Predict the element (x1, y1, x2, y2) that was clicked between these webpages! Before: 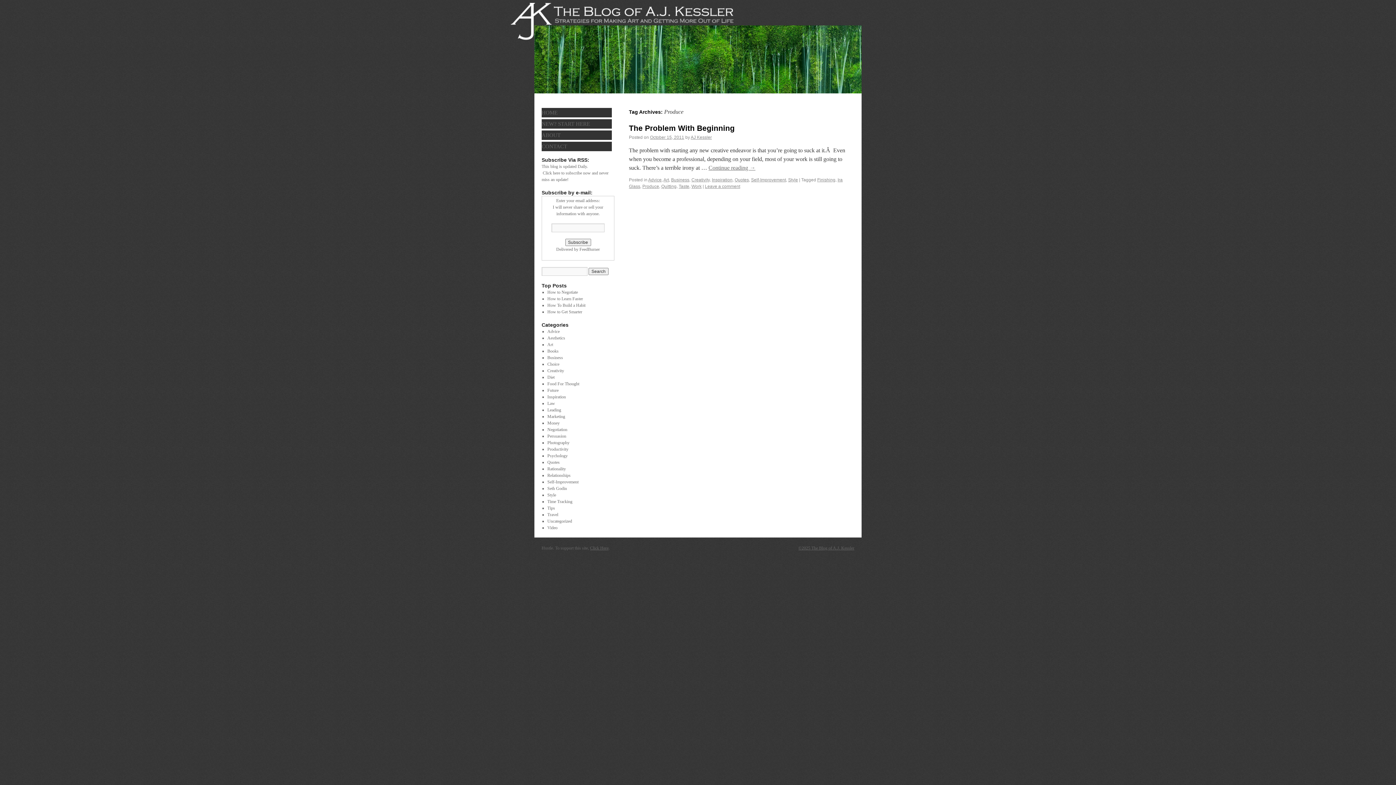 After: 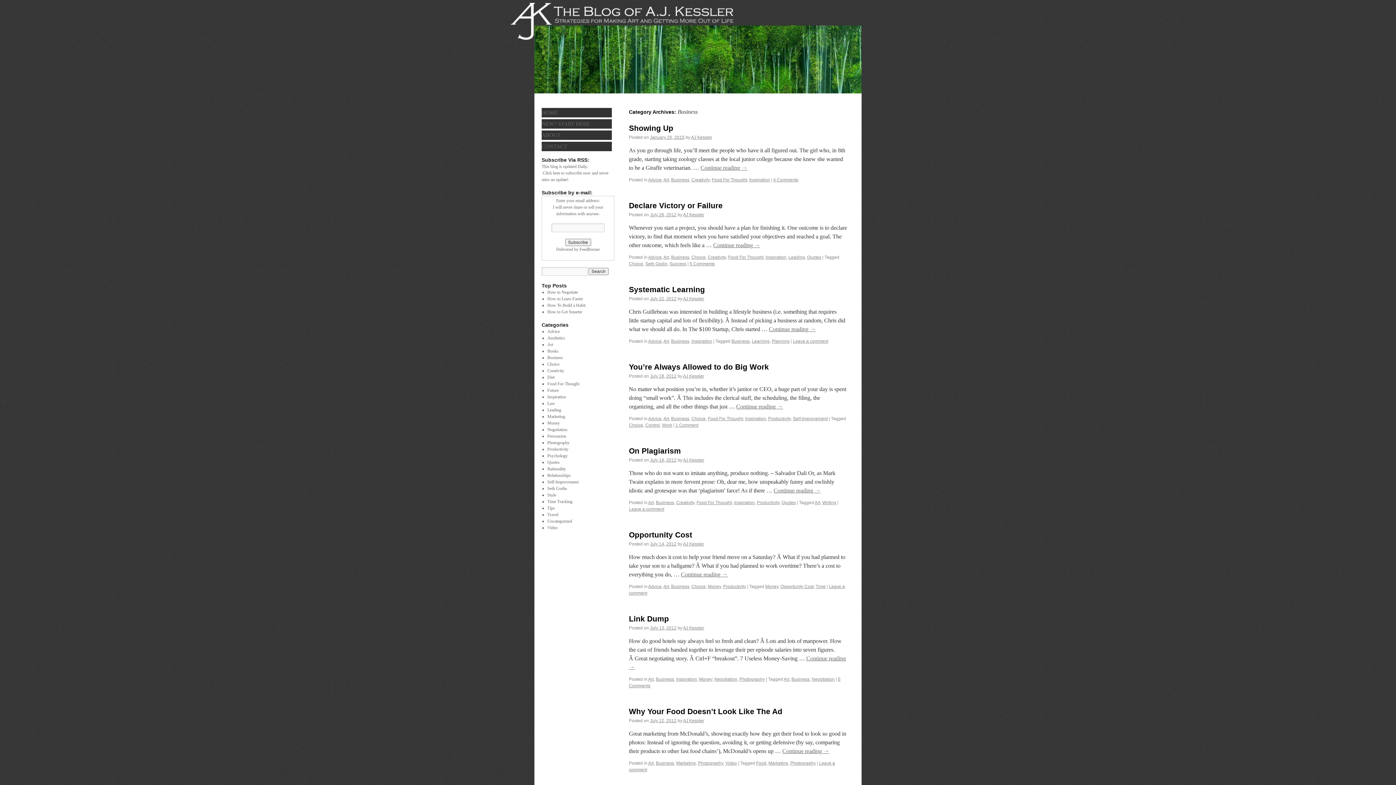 Action: bbox: (547, 355, 563, 360) label: Business